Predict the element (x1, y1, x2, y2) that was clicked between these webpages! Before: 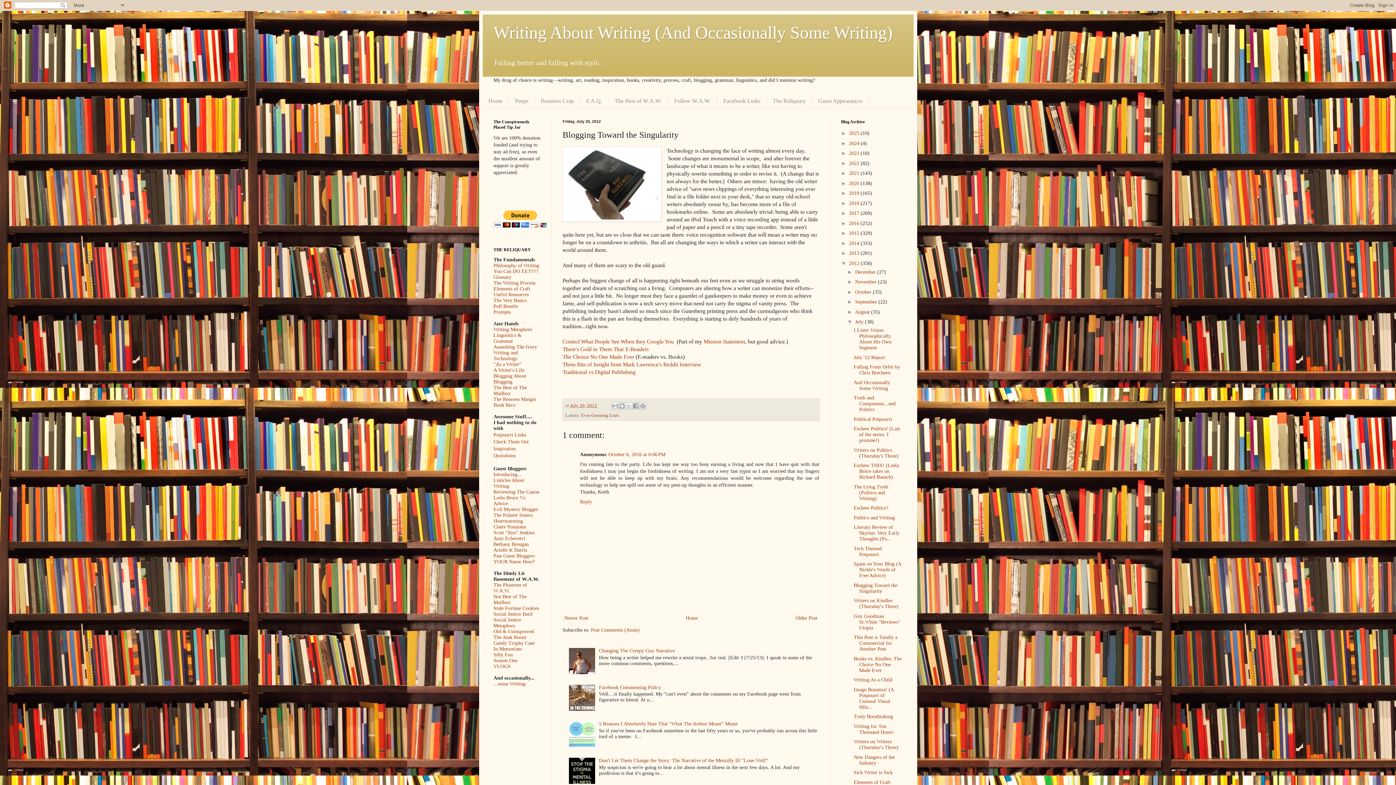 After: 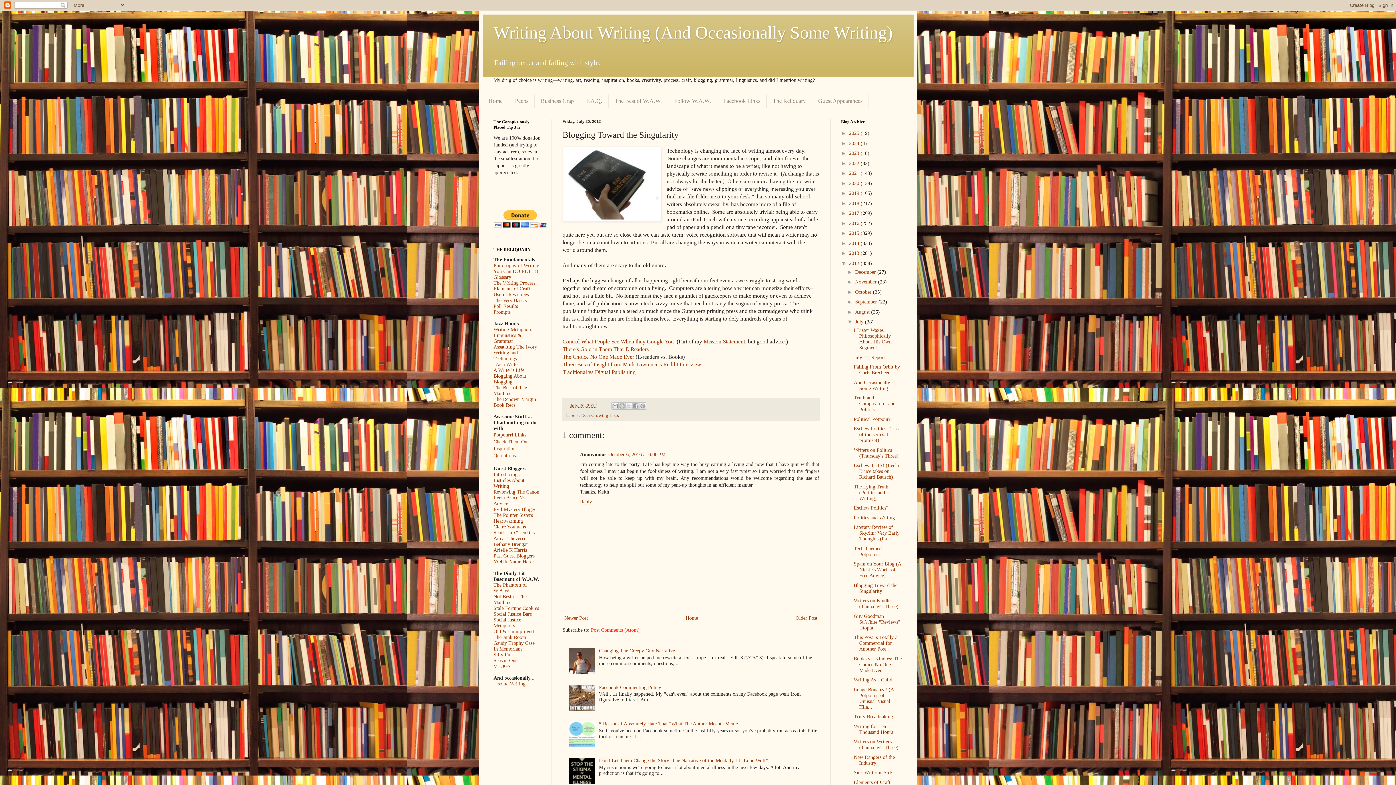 Action: bbox: (591, 627, 639, 633) label: Post Comments (Atom)